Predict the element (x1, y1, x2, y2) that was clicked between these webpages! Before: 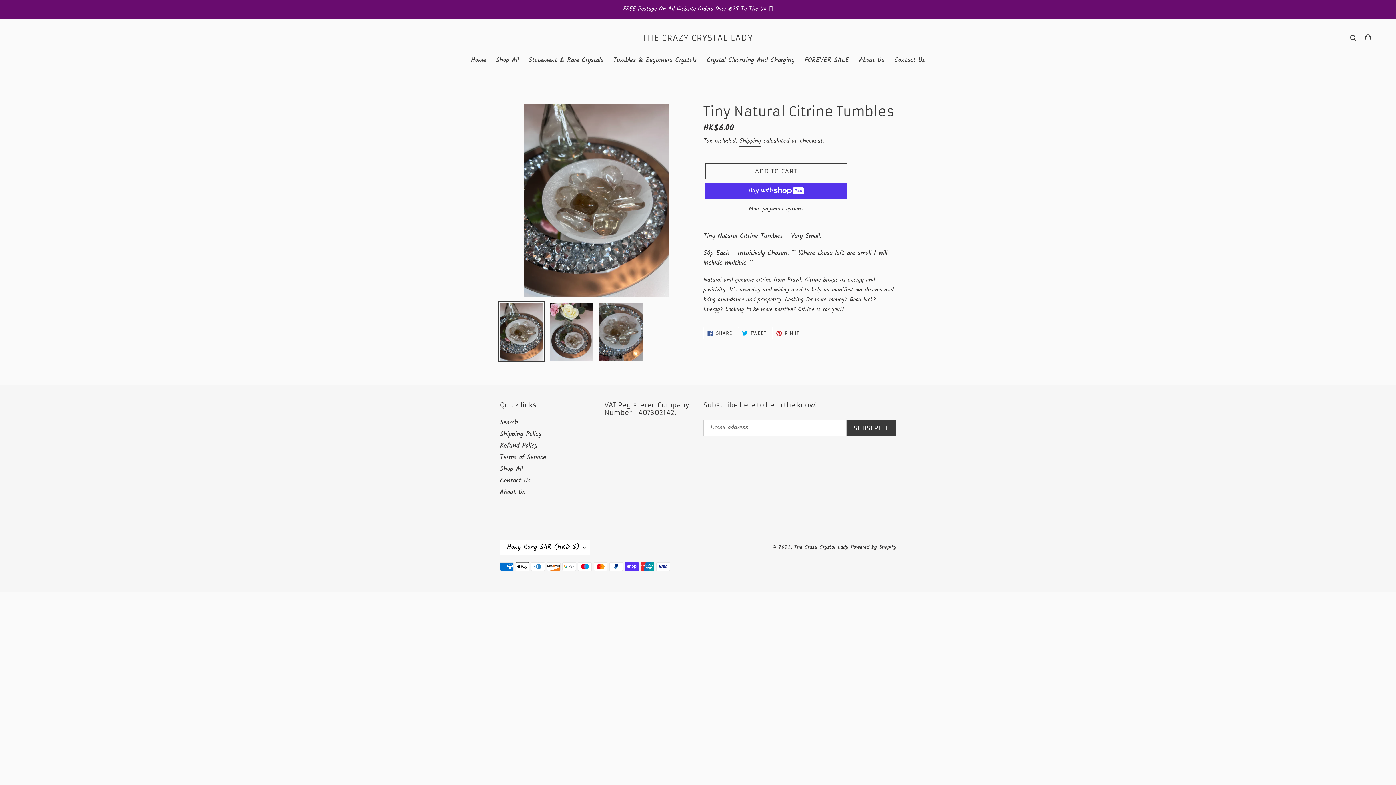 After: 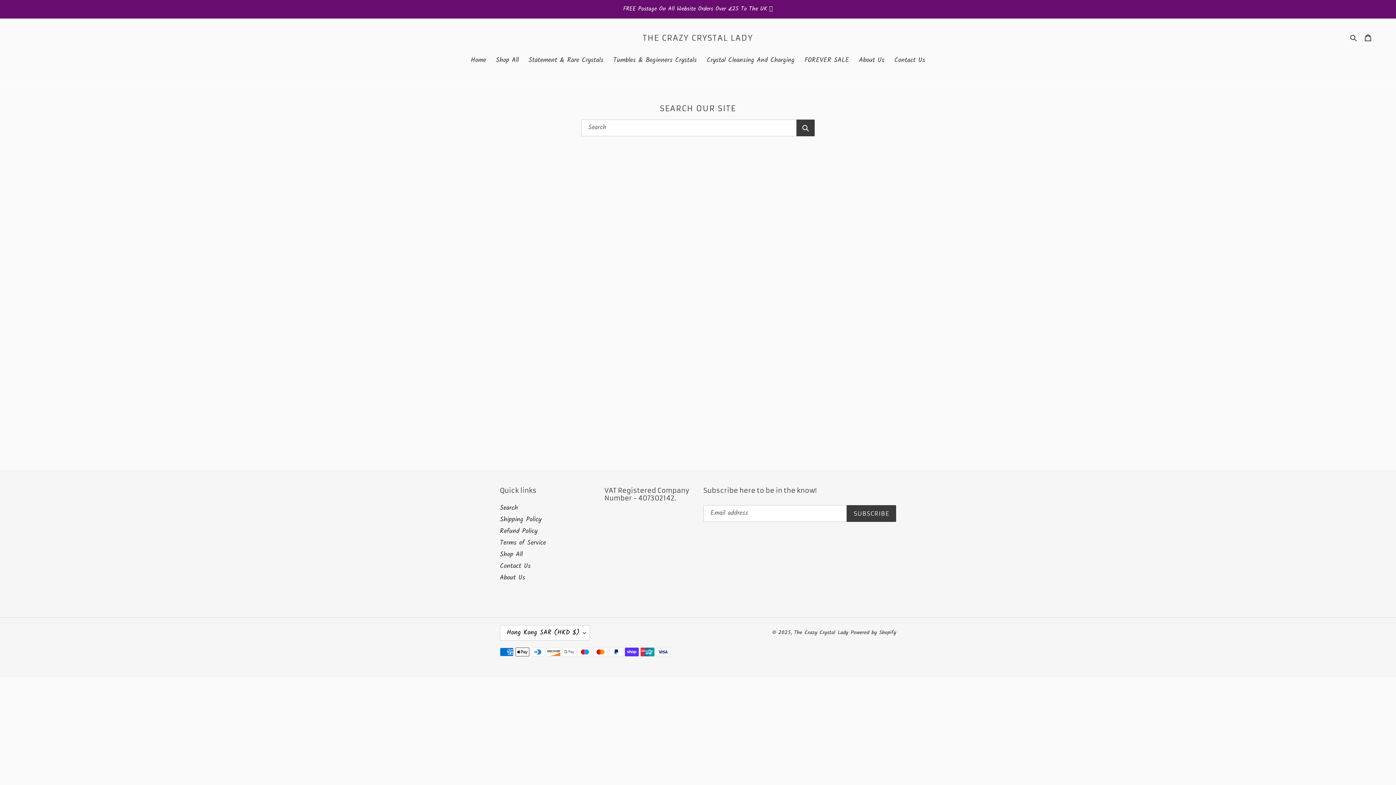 Action: bbox: (500, 417, 518, 428) label: Search